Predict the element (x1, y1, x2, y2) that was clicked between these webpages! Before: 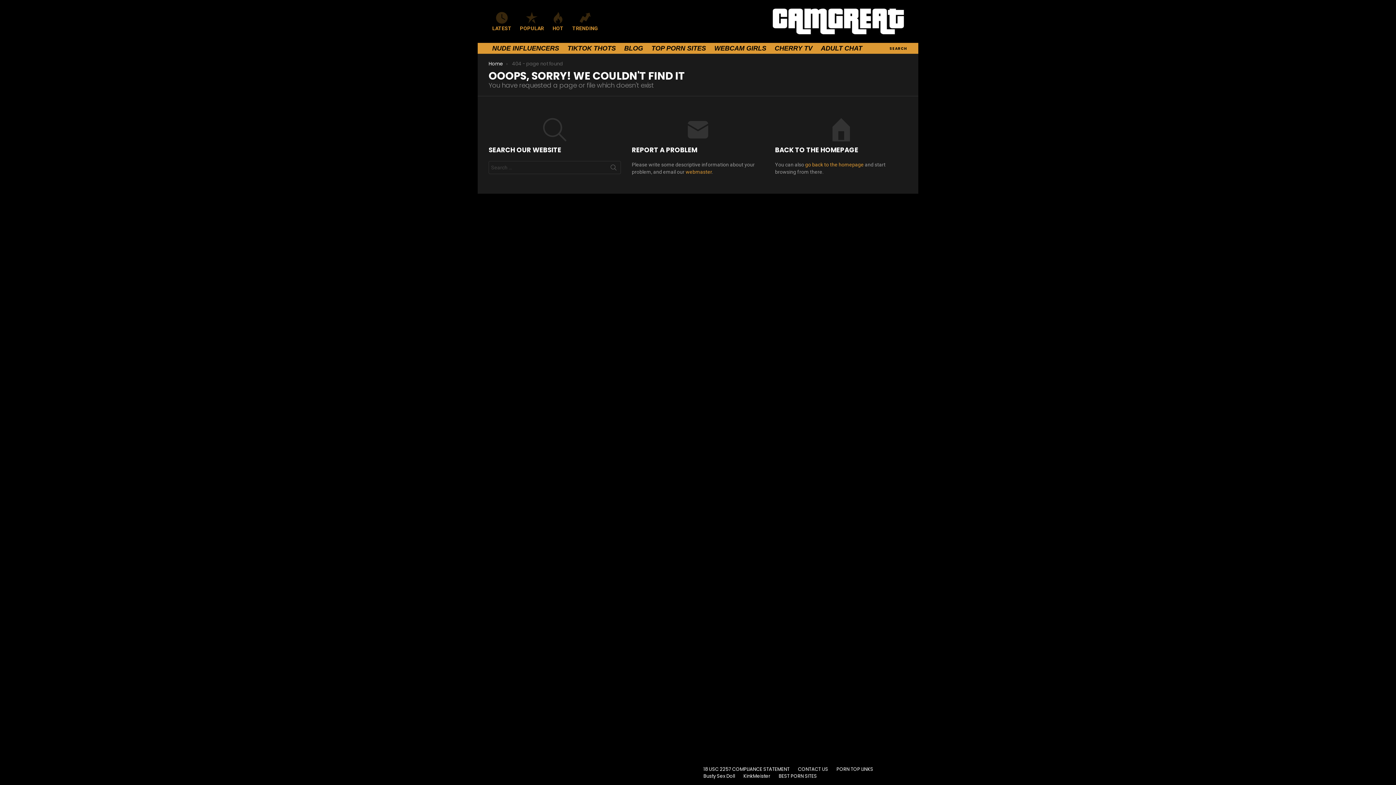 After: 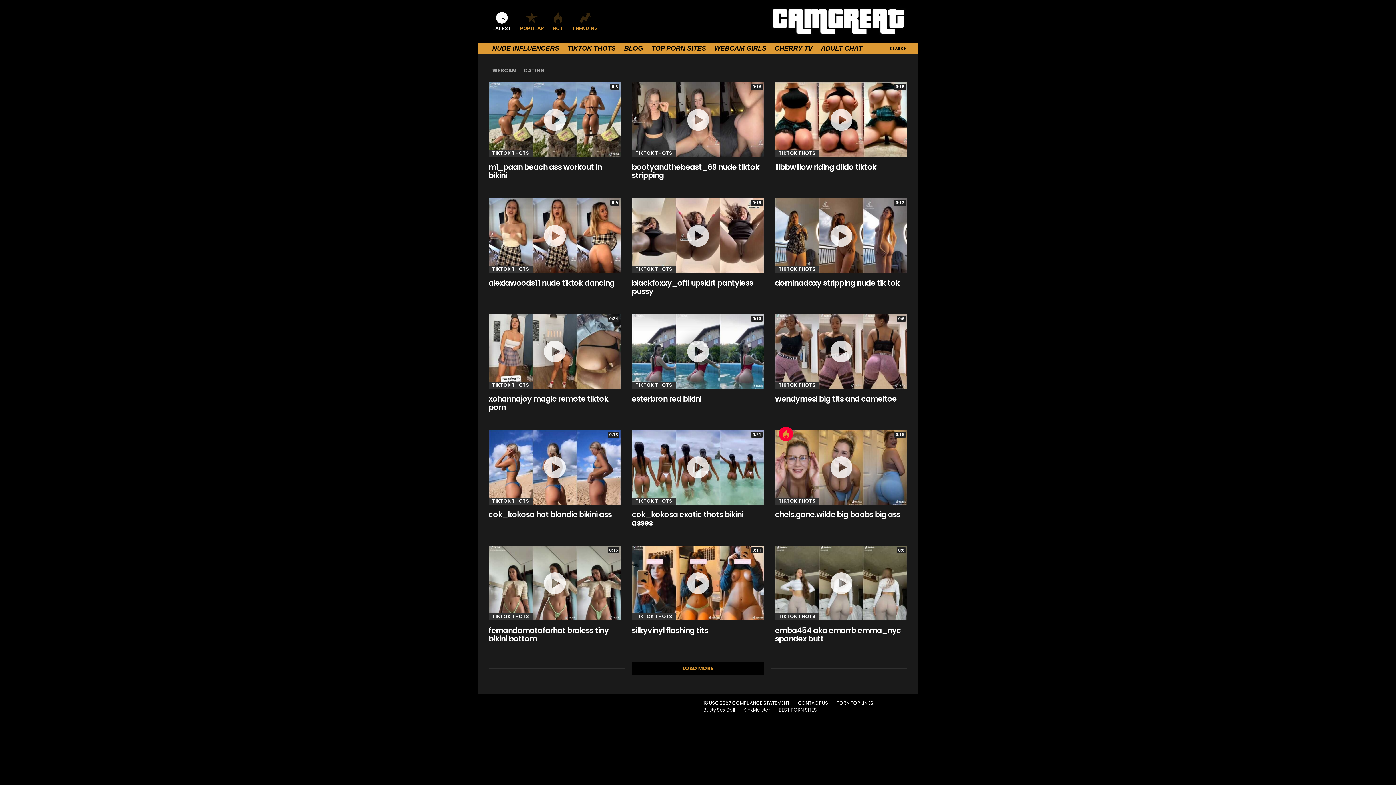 Action: bbox: (488, 11, 515, 31) label: LATEST